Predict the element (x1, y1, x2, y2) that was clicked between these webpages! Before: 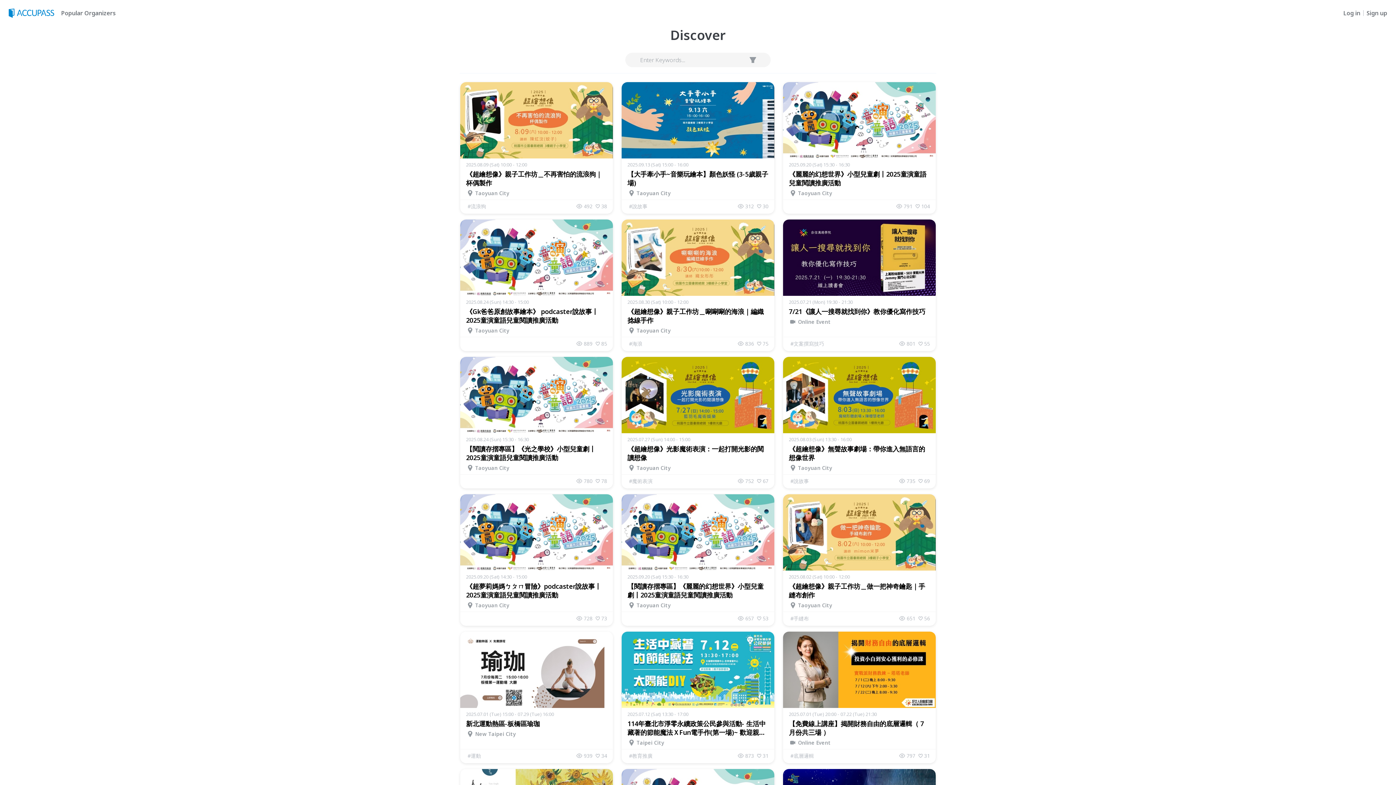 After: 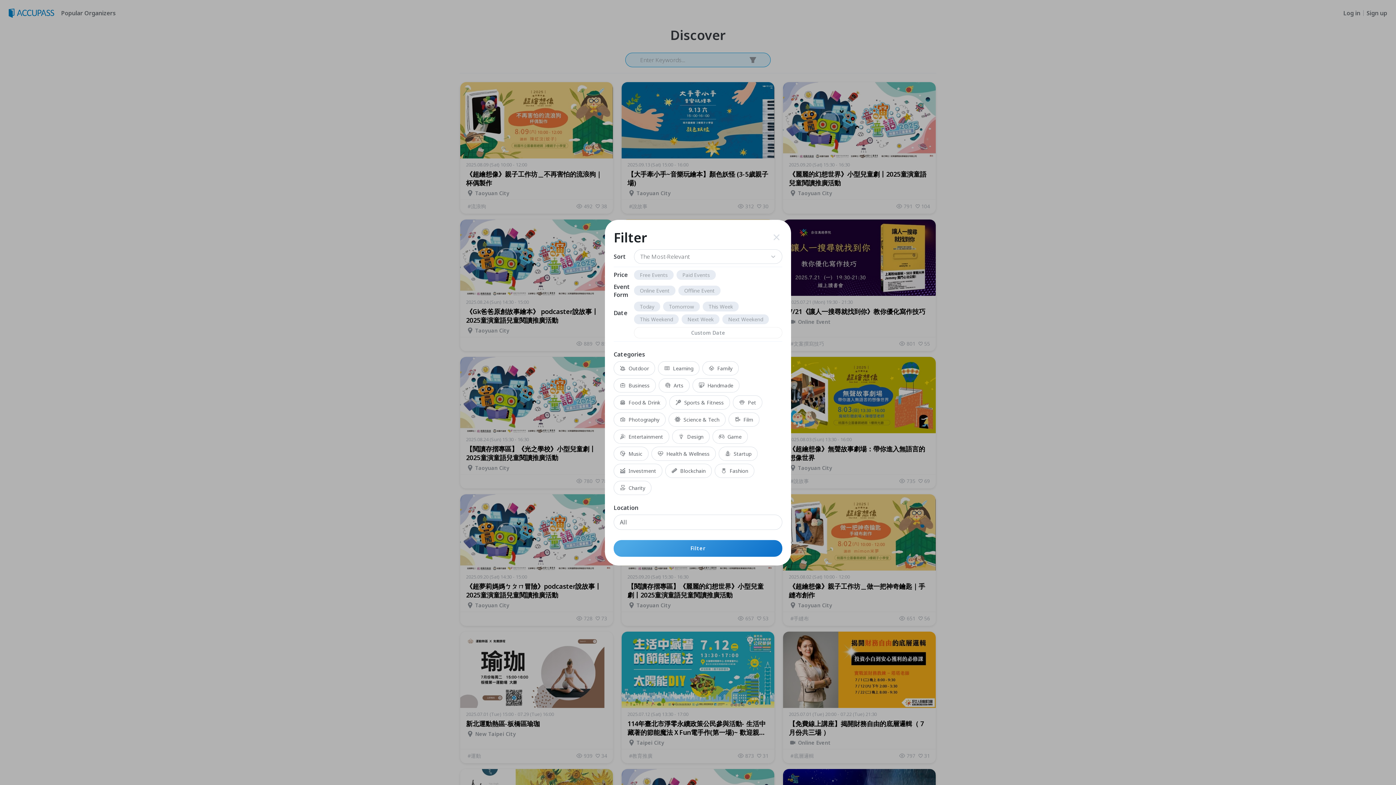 Action: bbox: (747, 54, 758, 65)